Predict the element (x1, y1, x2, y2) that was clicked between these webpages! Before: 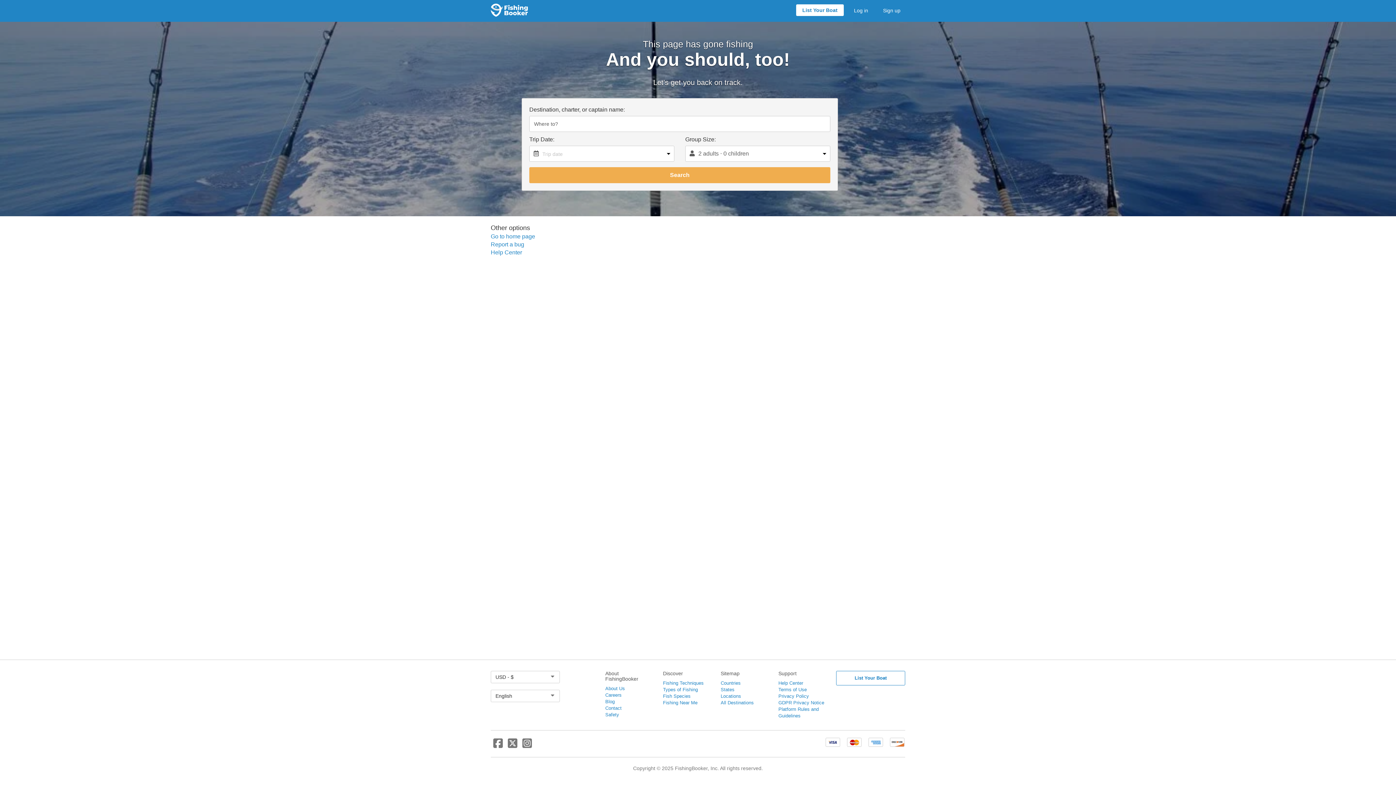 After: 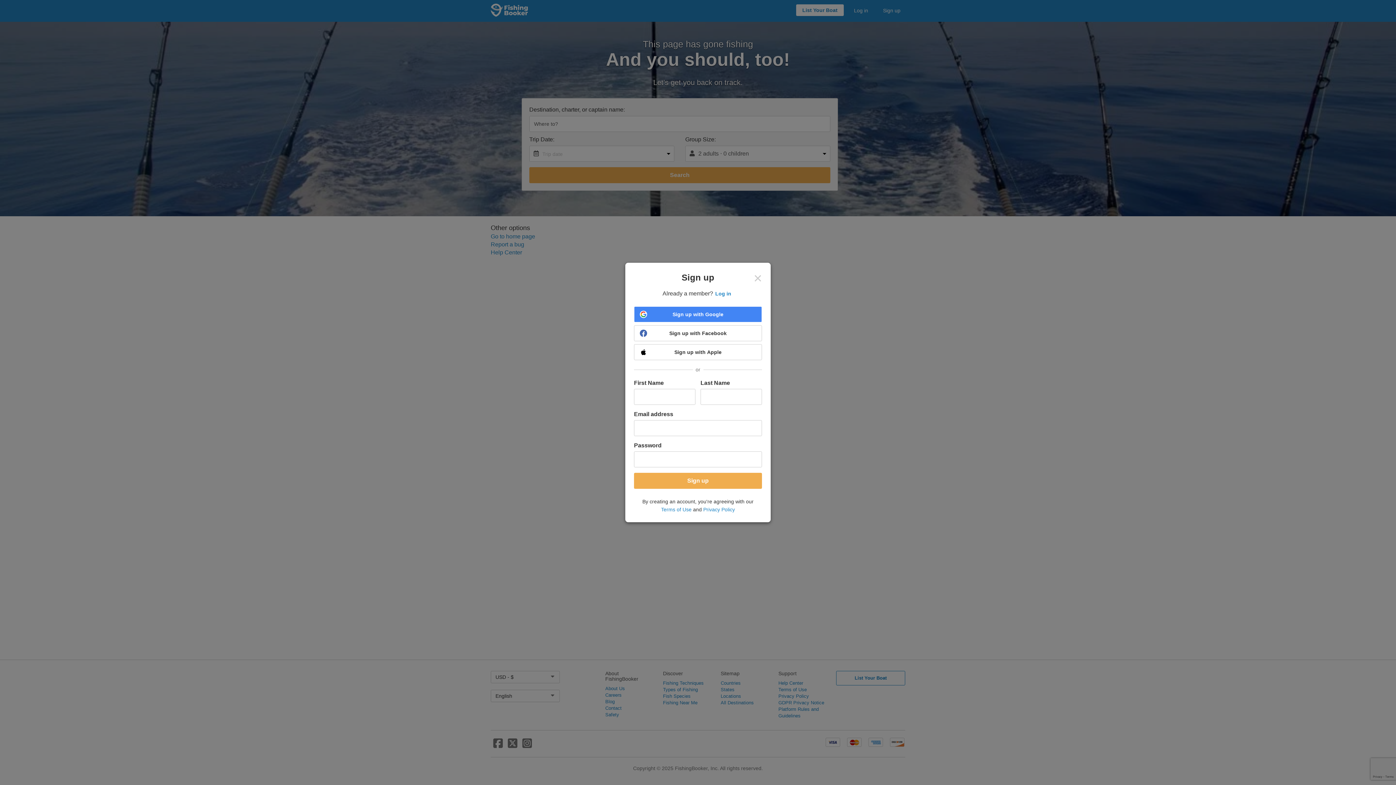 Action: label: Sign up bbox: (878, 4, 905, 16)